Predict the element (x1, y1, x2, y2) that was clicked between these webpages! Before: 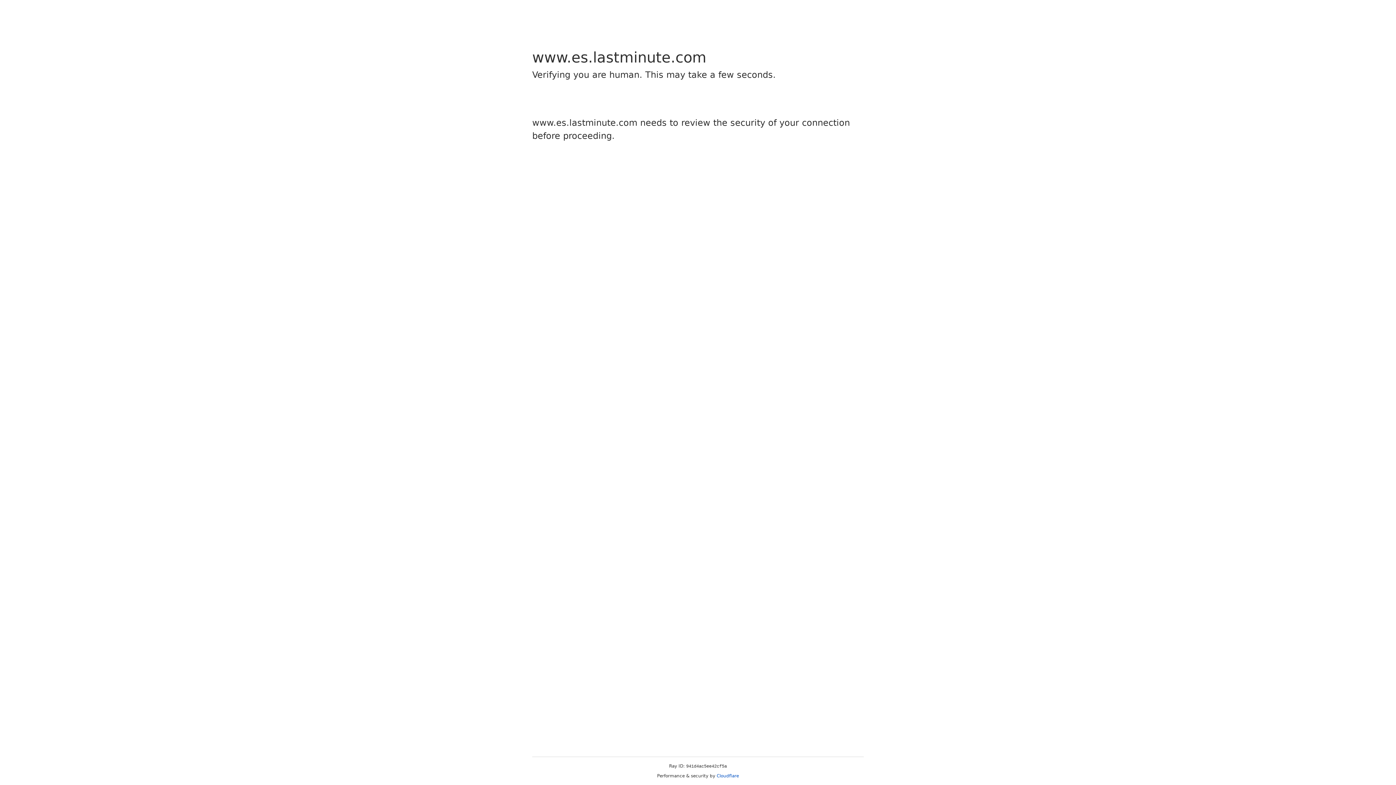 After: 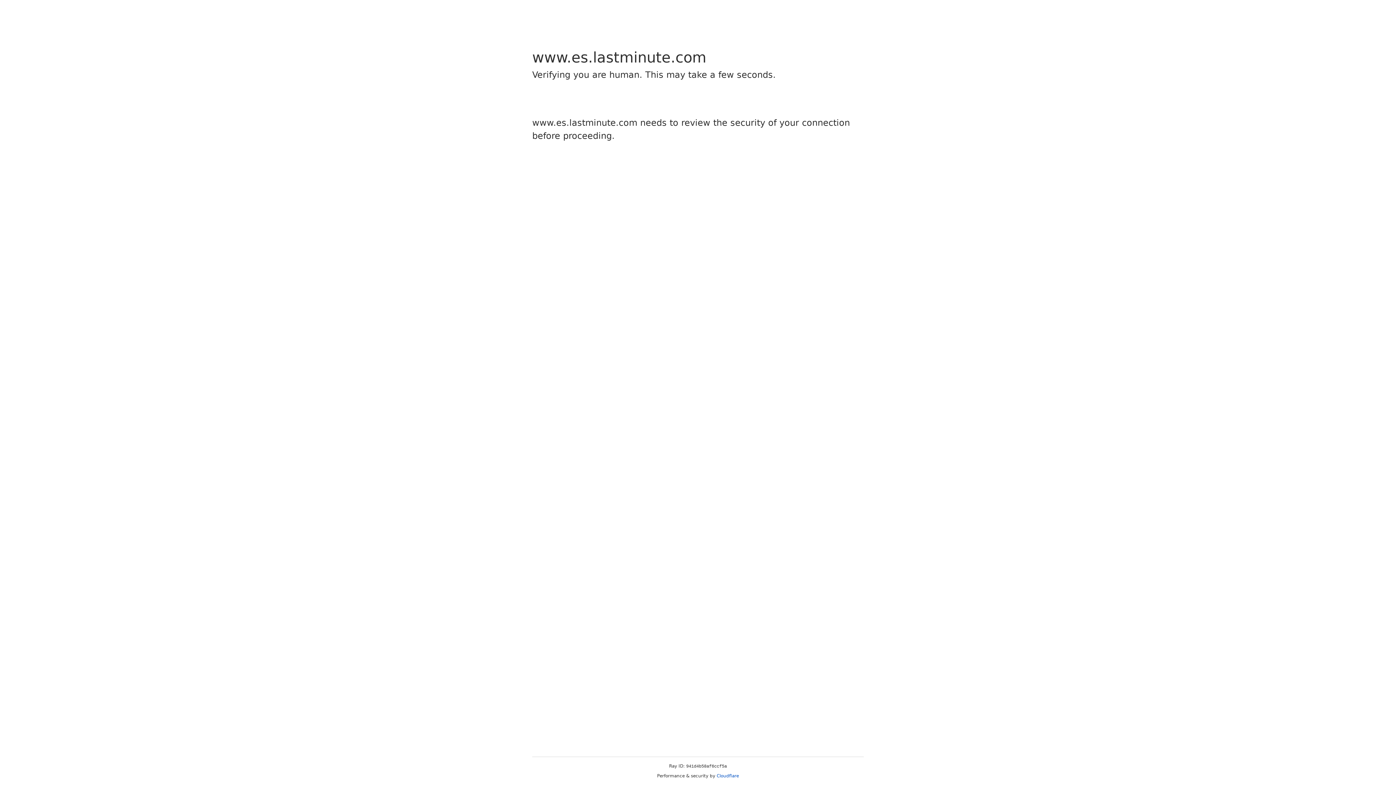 Action: bbox: (716, 773, 739, 778) label: Cloudflare